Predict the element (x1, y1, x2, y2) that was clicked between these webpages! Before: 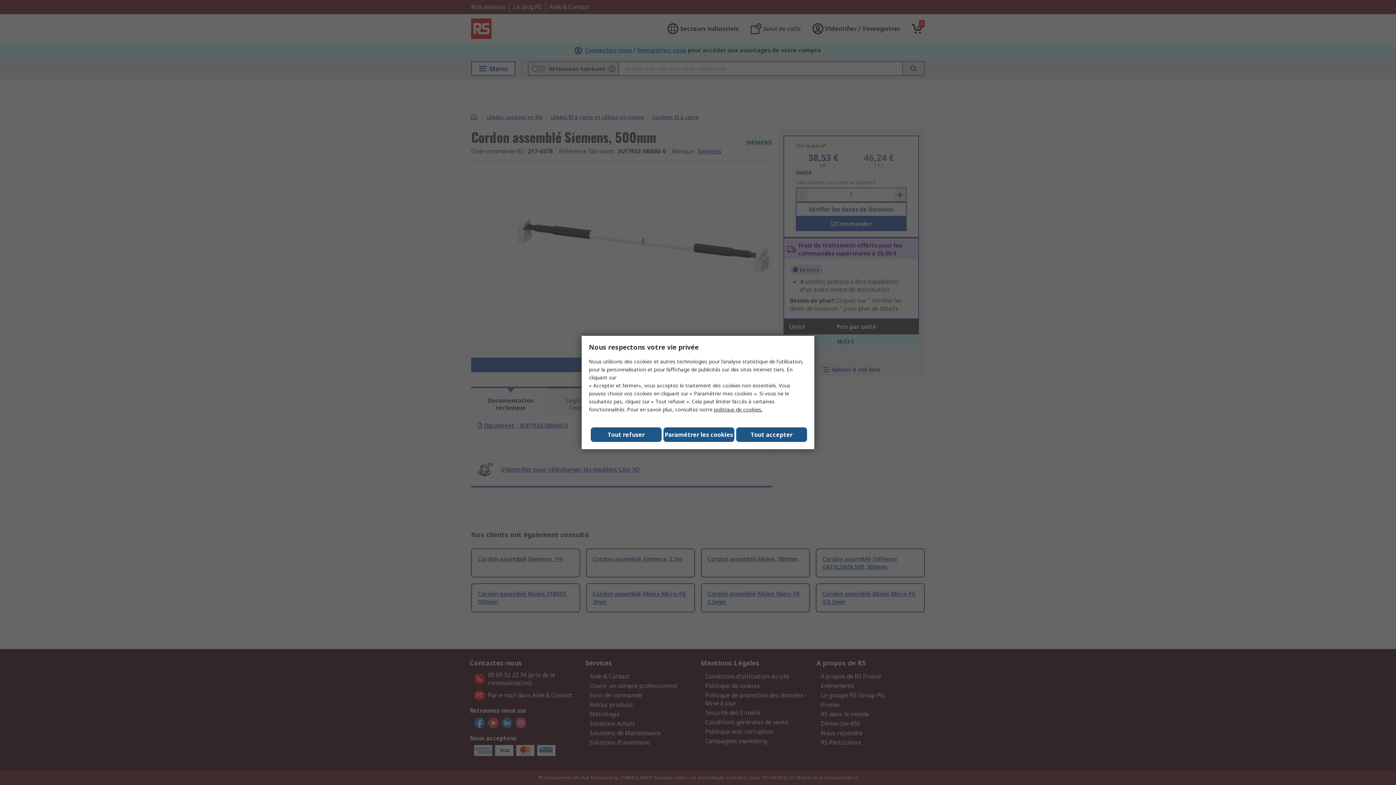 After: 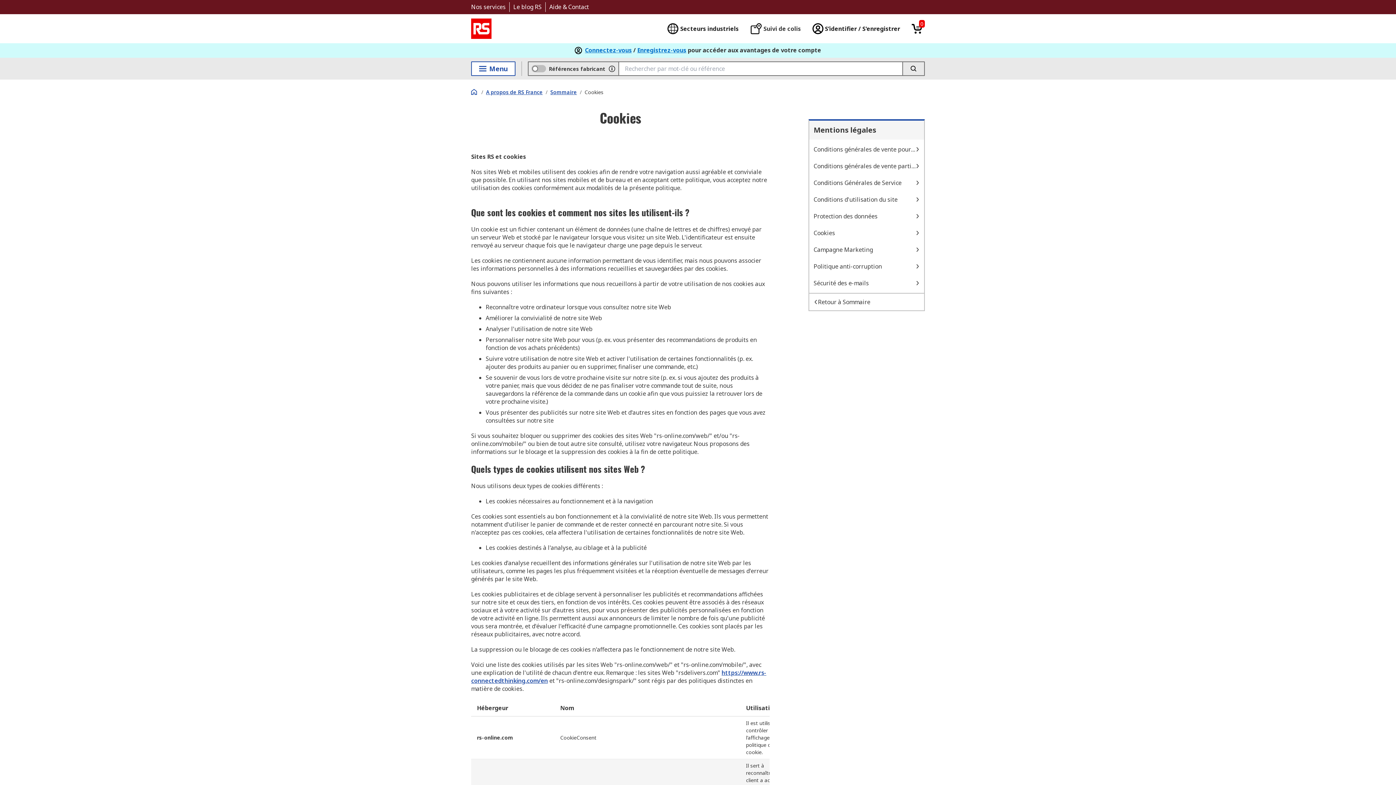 Action: bbox: (714, 406, 762, 413) label: politique de cookies.